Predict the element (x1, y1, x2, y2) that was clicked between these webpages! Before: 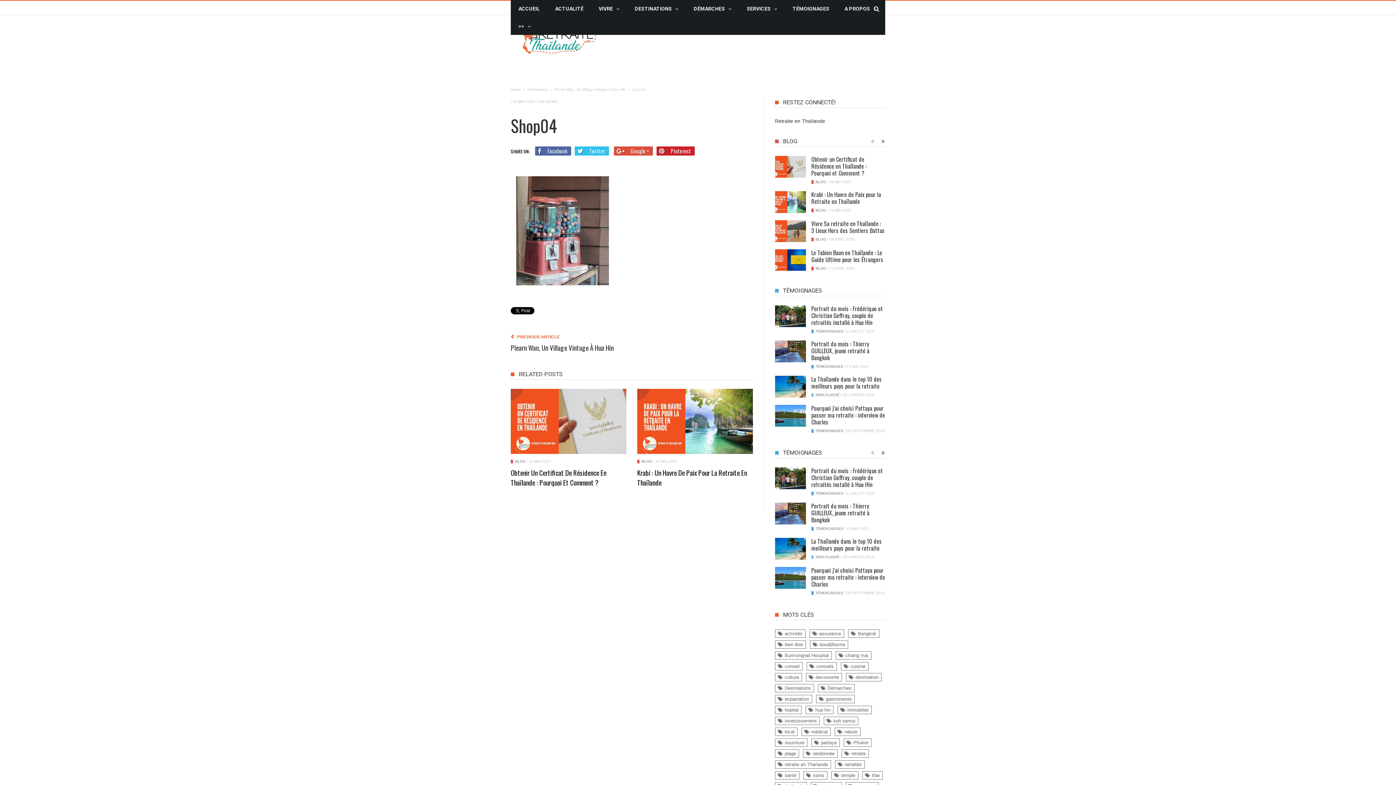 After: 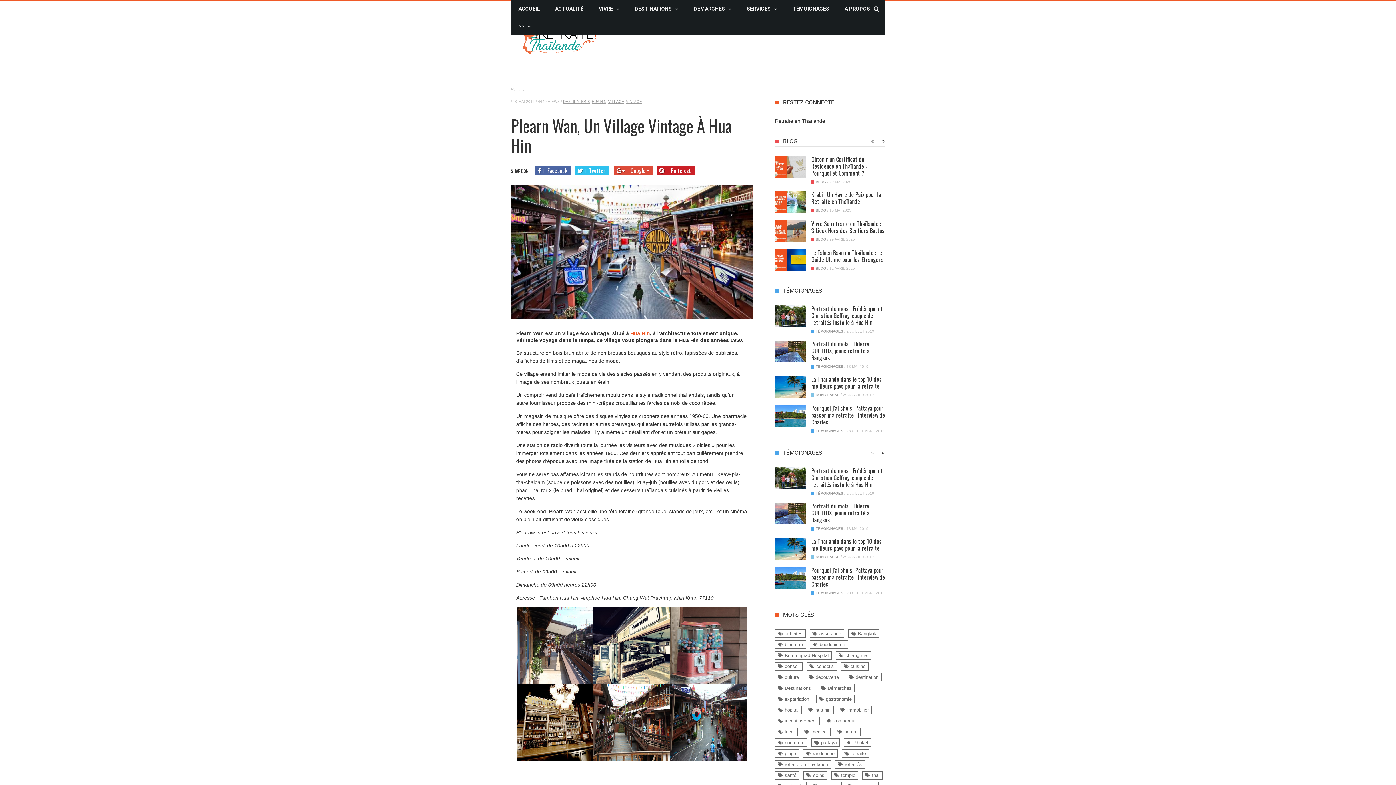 Action: bbox: (510, 342, 626, 352) label: Plearn Wan, Un Village Vintage À Hua Hin